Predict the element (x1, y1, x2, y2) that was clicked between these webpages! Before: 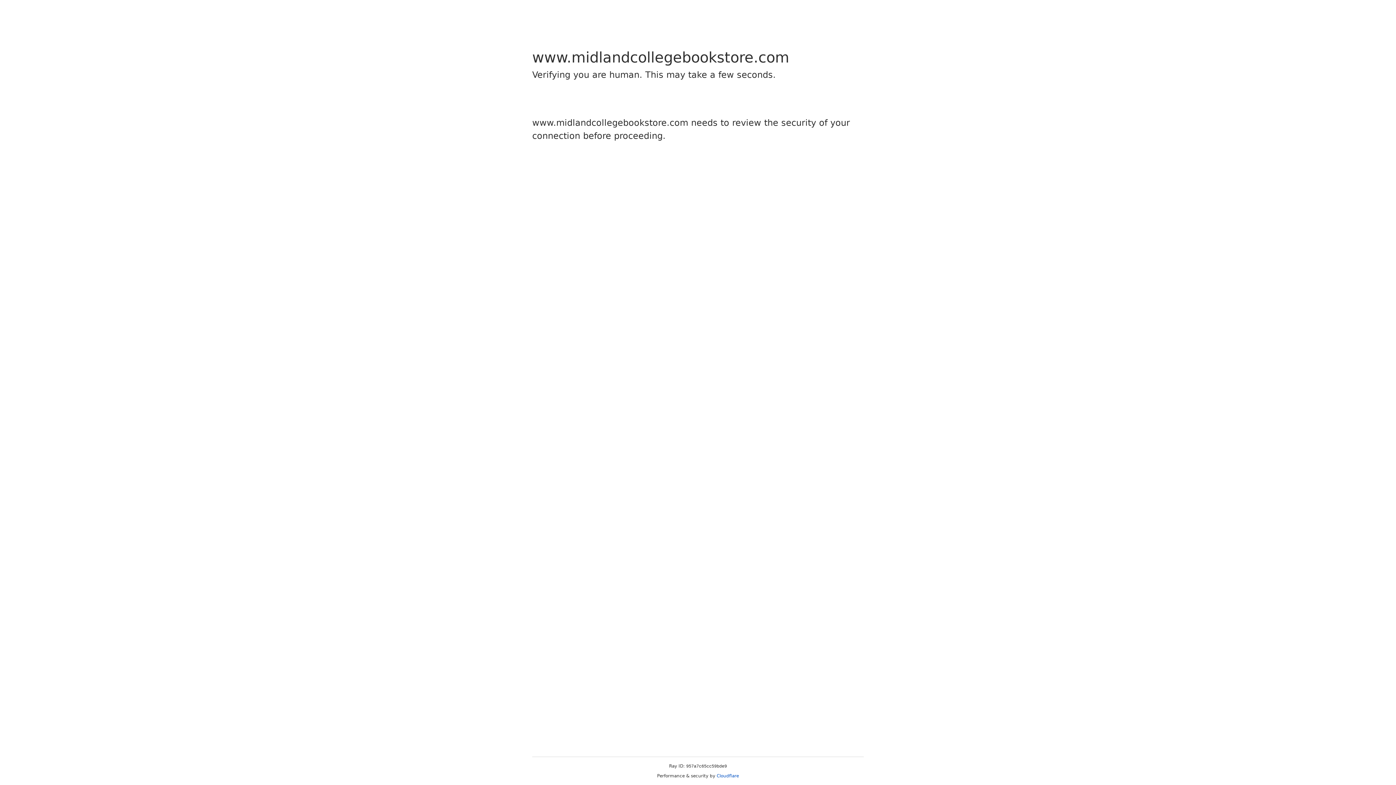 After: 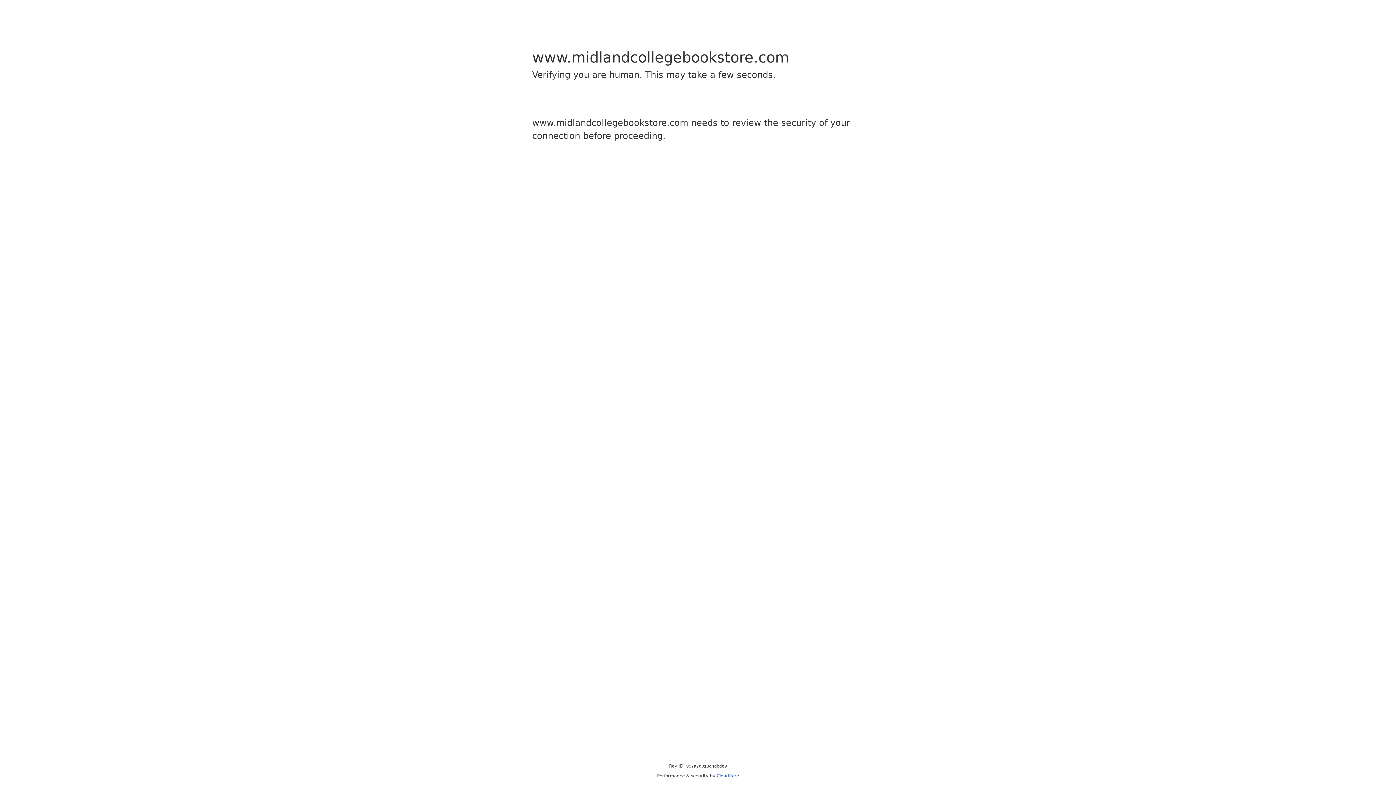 Action: bbox: (716, 773, 739, 778) label: Cloudflare